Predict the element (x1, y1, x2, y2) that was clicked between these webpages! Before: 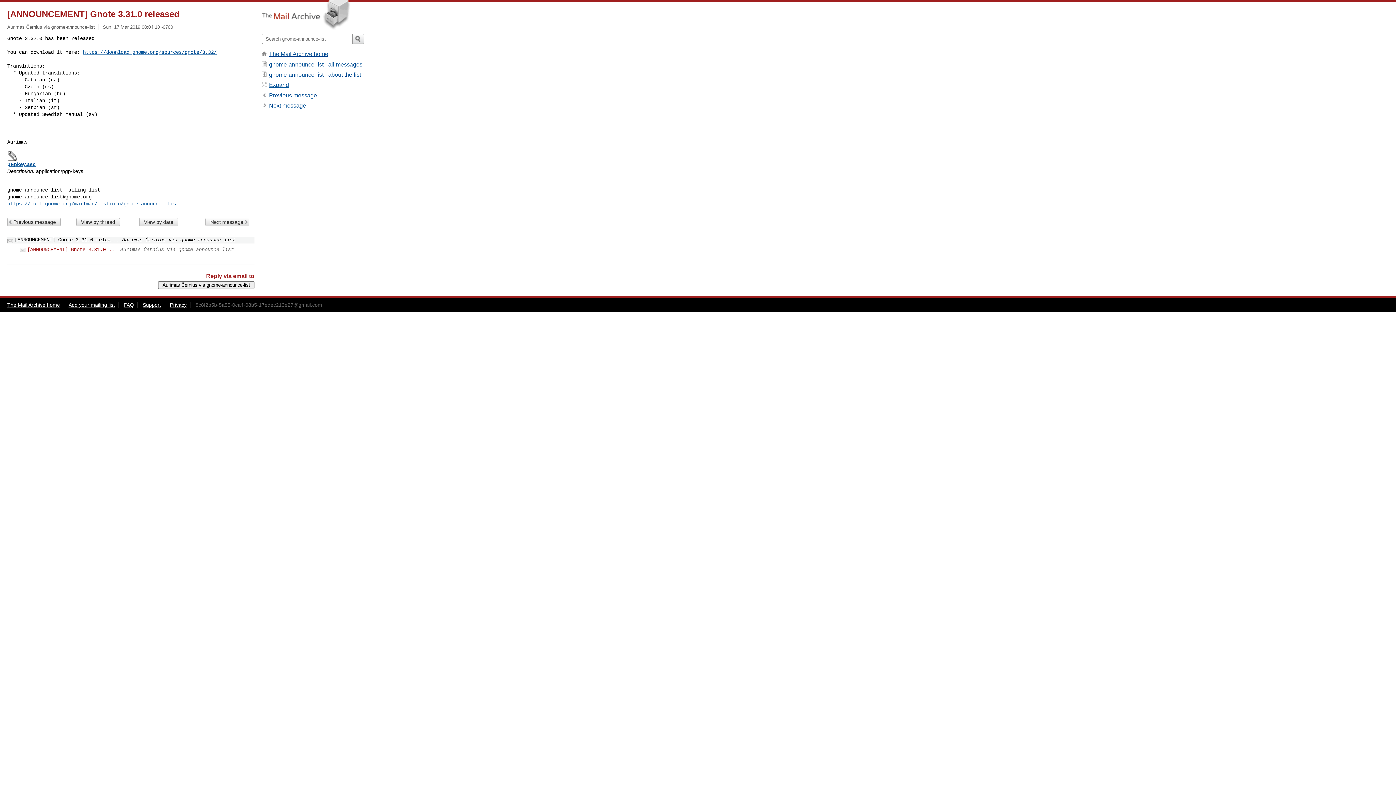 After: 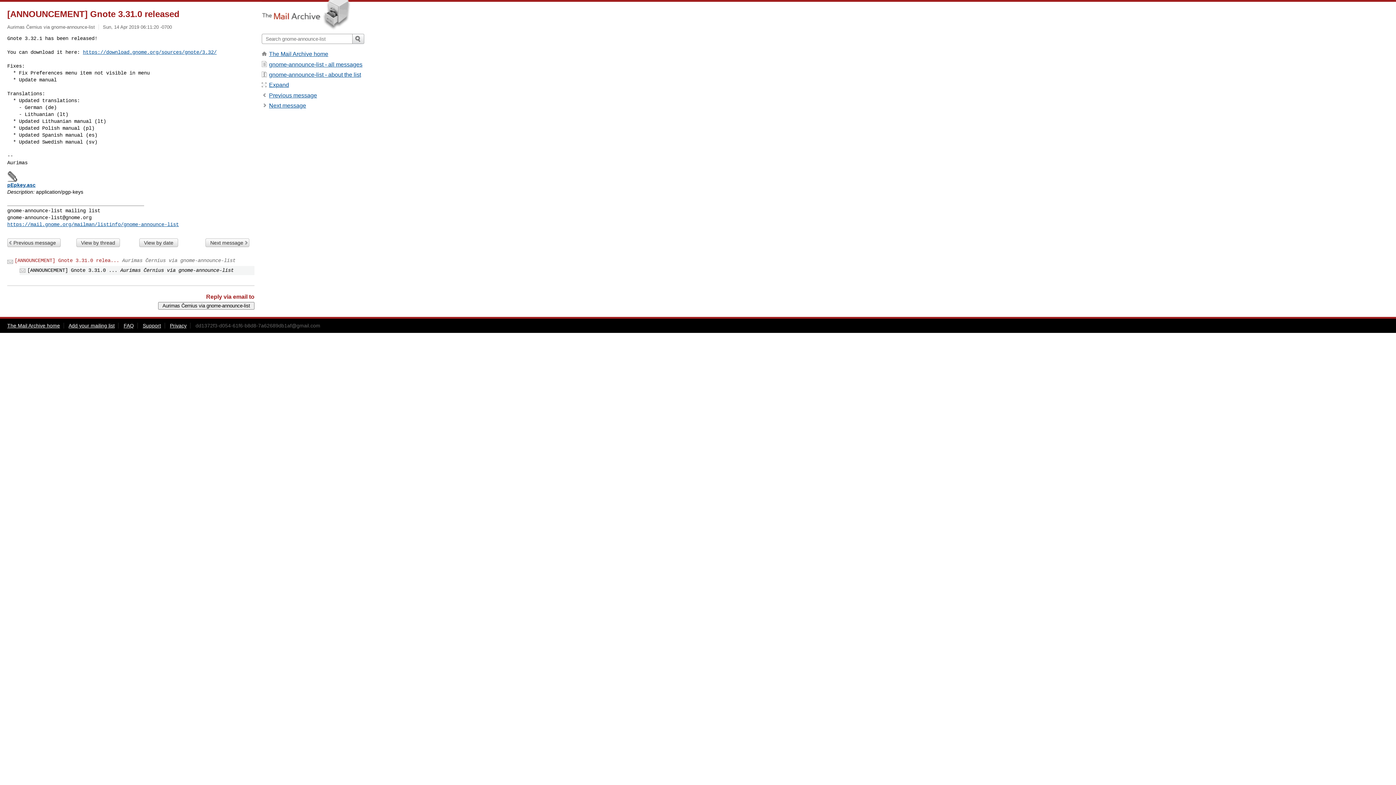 Action: label: Next message bbox: (205, 217, 249, 226)